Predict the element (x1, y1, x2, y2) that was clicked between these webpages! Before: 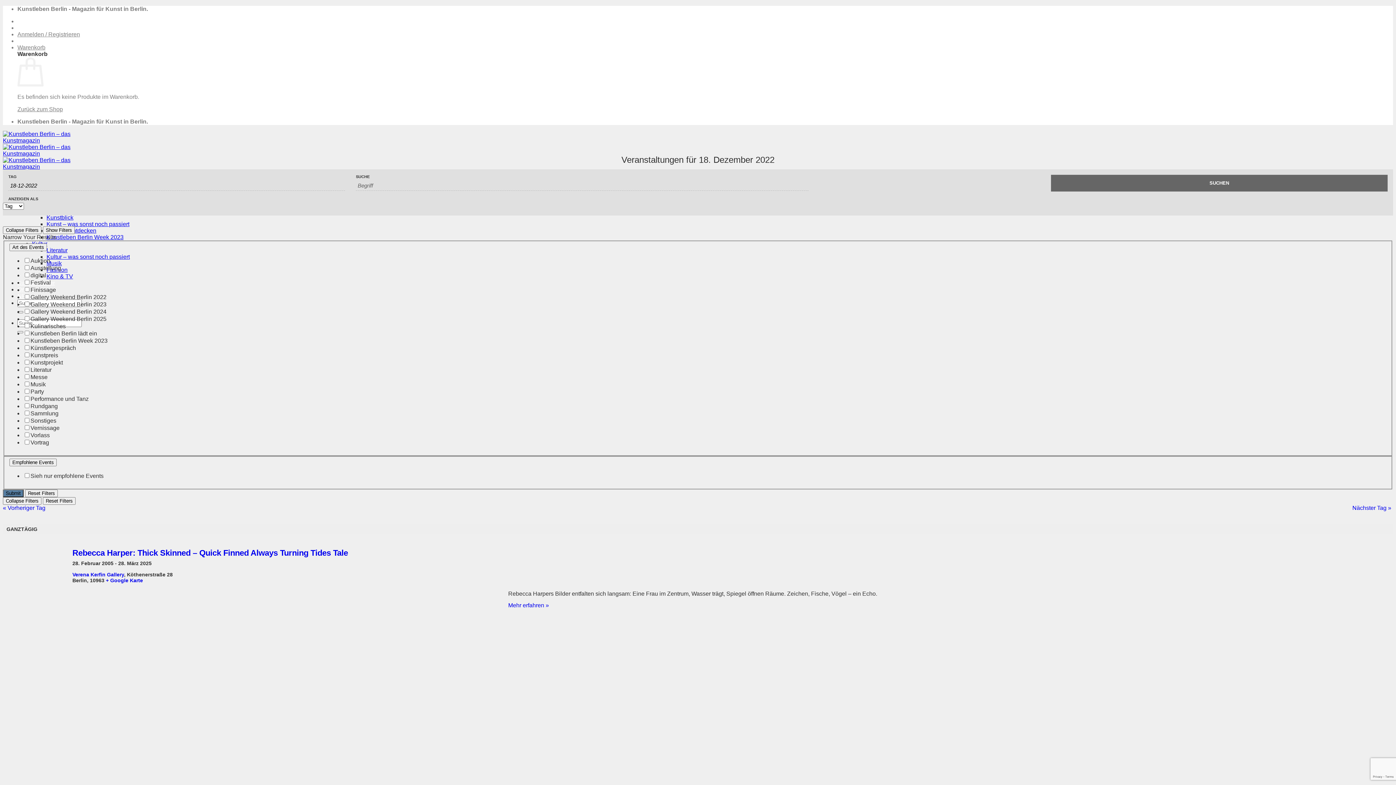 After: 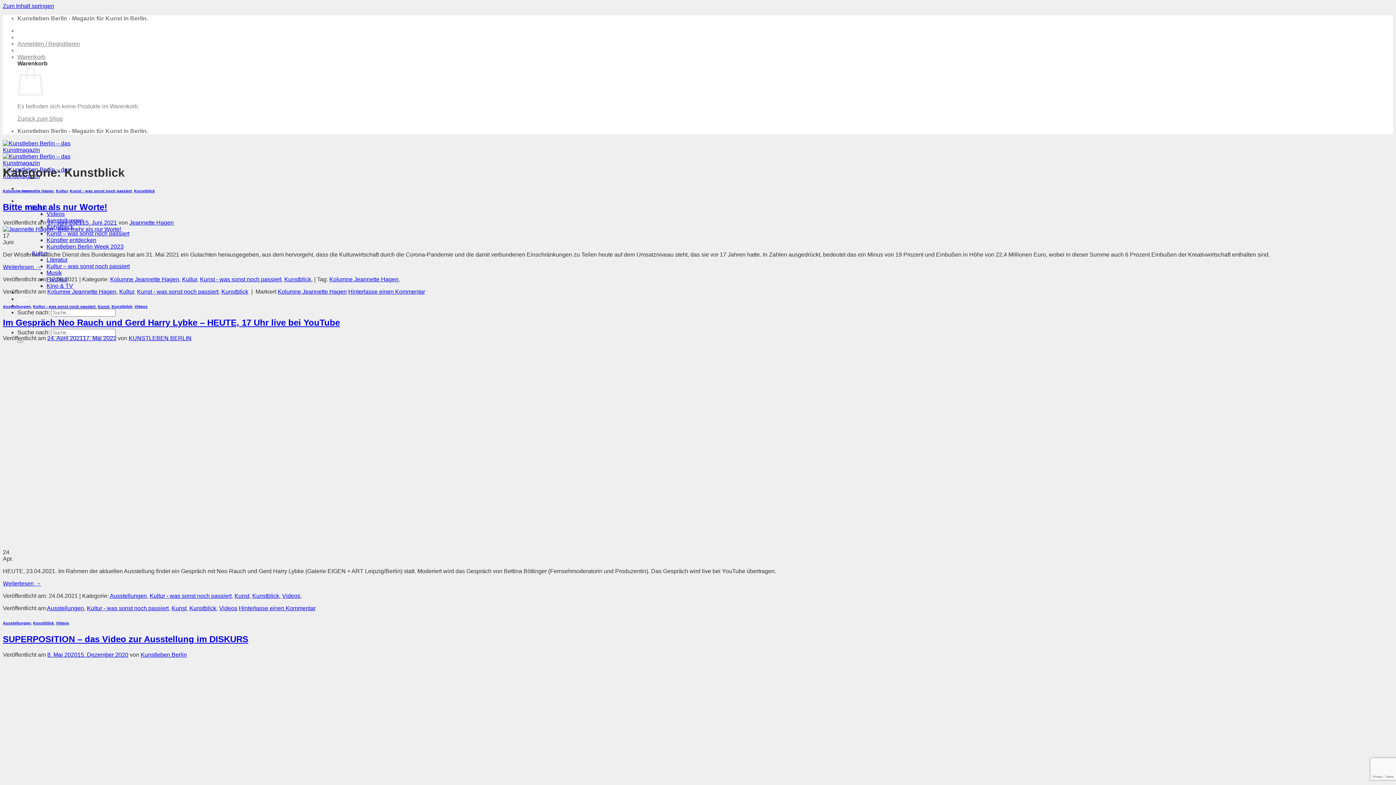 Action: bbox: (46, 214, 73, 220) label: Kunstblick